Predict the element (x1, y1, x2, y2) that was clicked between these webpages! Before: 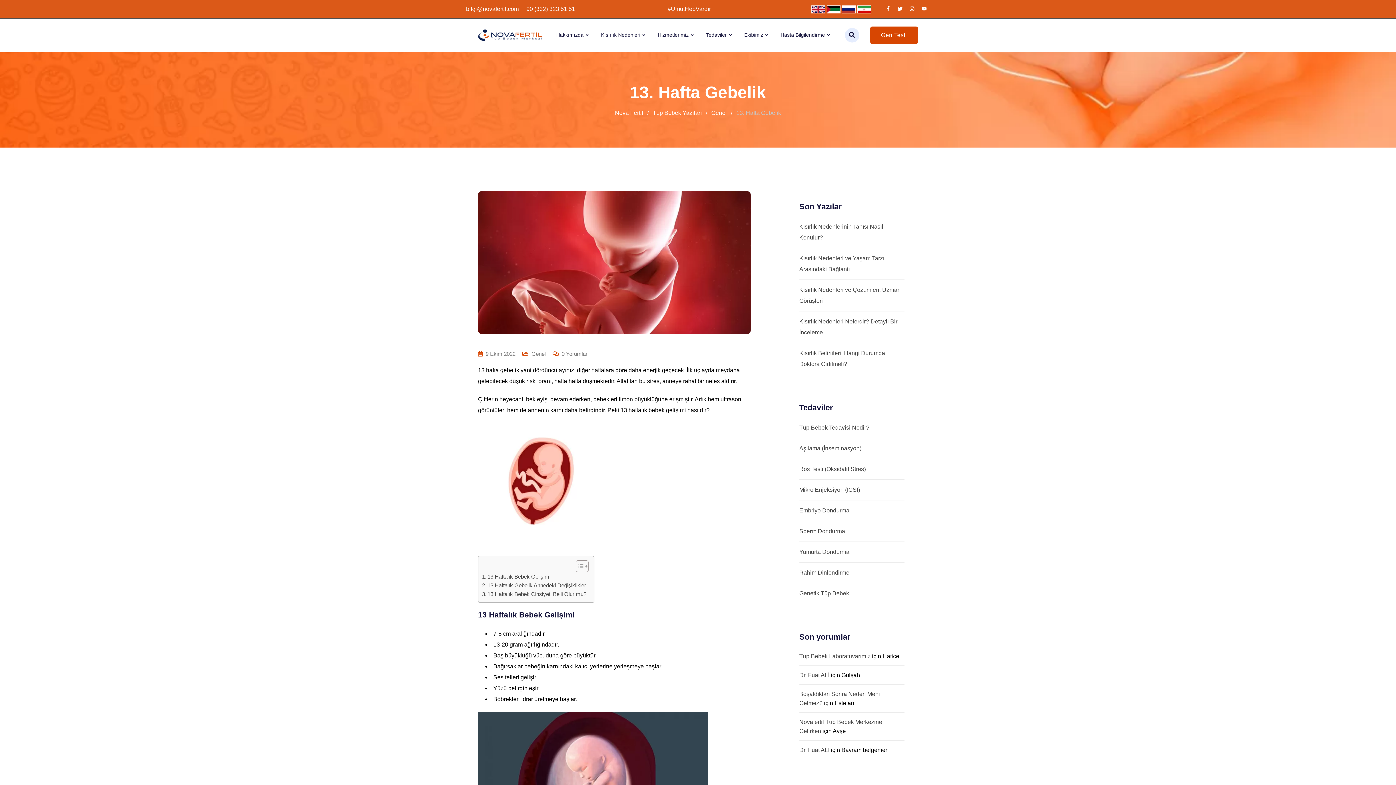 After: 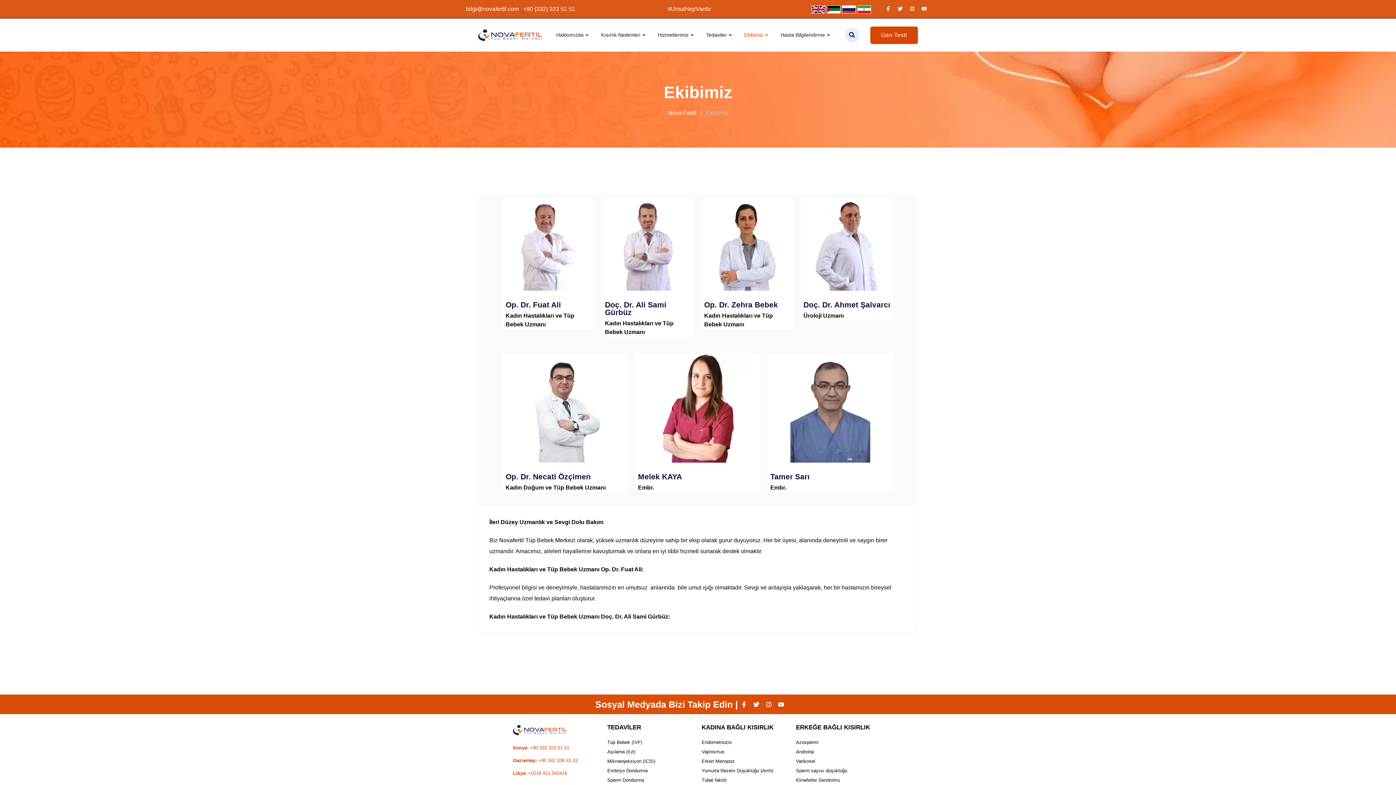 Action: bbox: (744, 18, 768, 51) label: Ekibimiz